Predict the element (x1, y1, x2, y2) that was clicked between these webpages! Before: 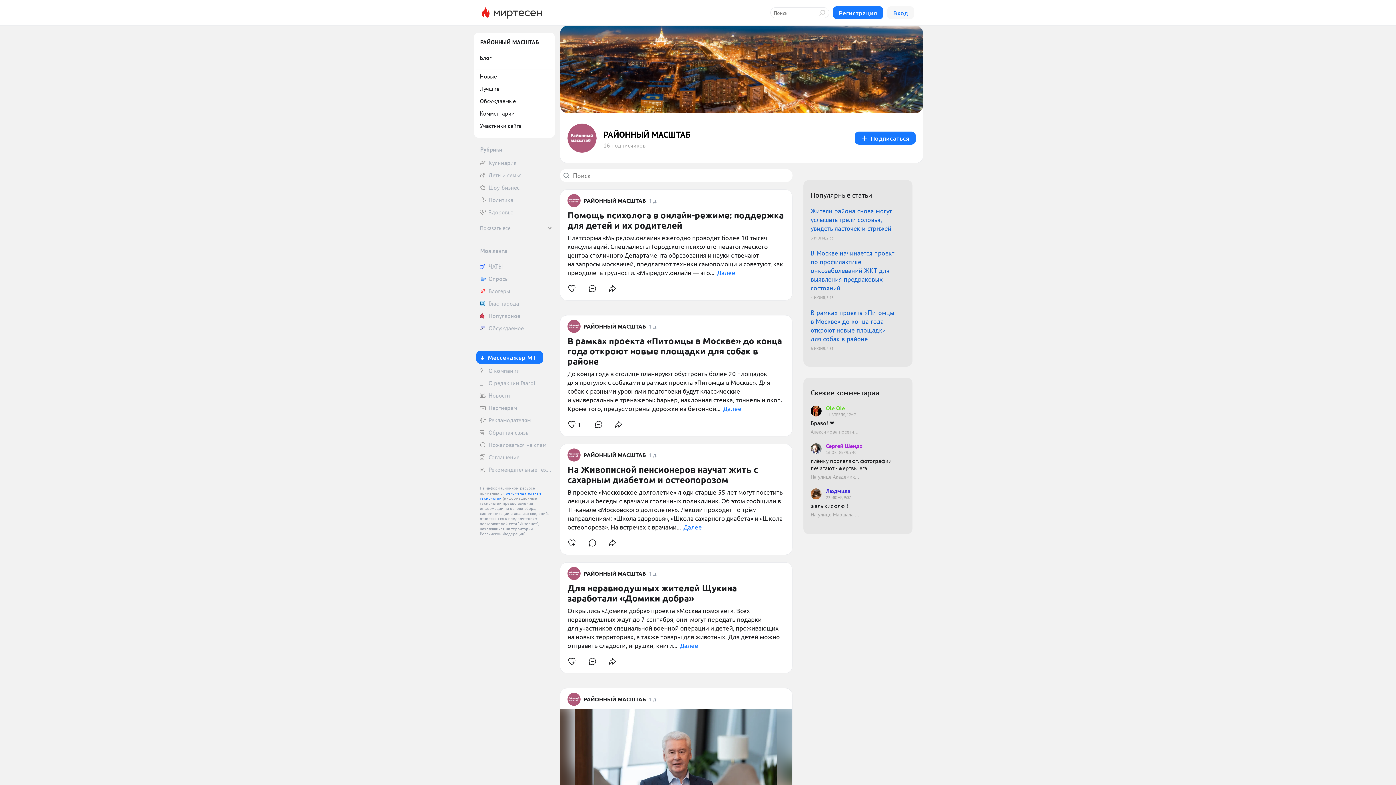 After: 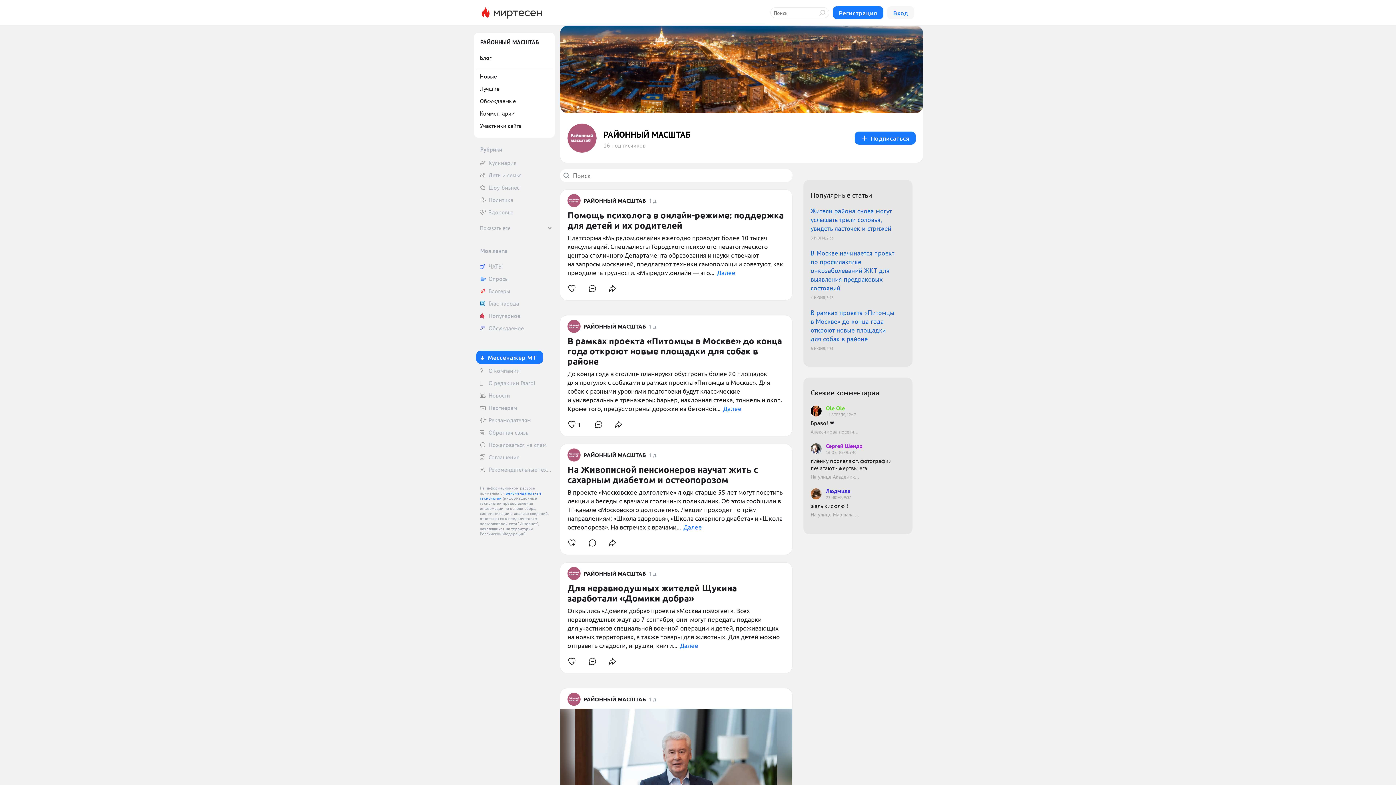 Action: bbox: (583, 197, 646, 204) label: РАЙОННЫЙ МАСШТАБ